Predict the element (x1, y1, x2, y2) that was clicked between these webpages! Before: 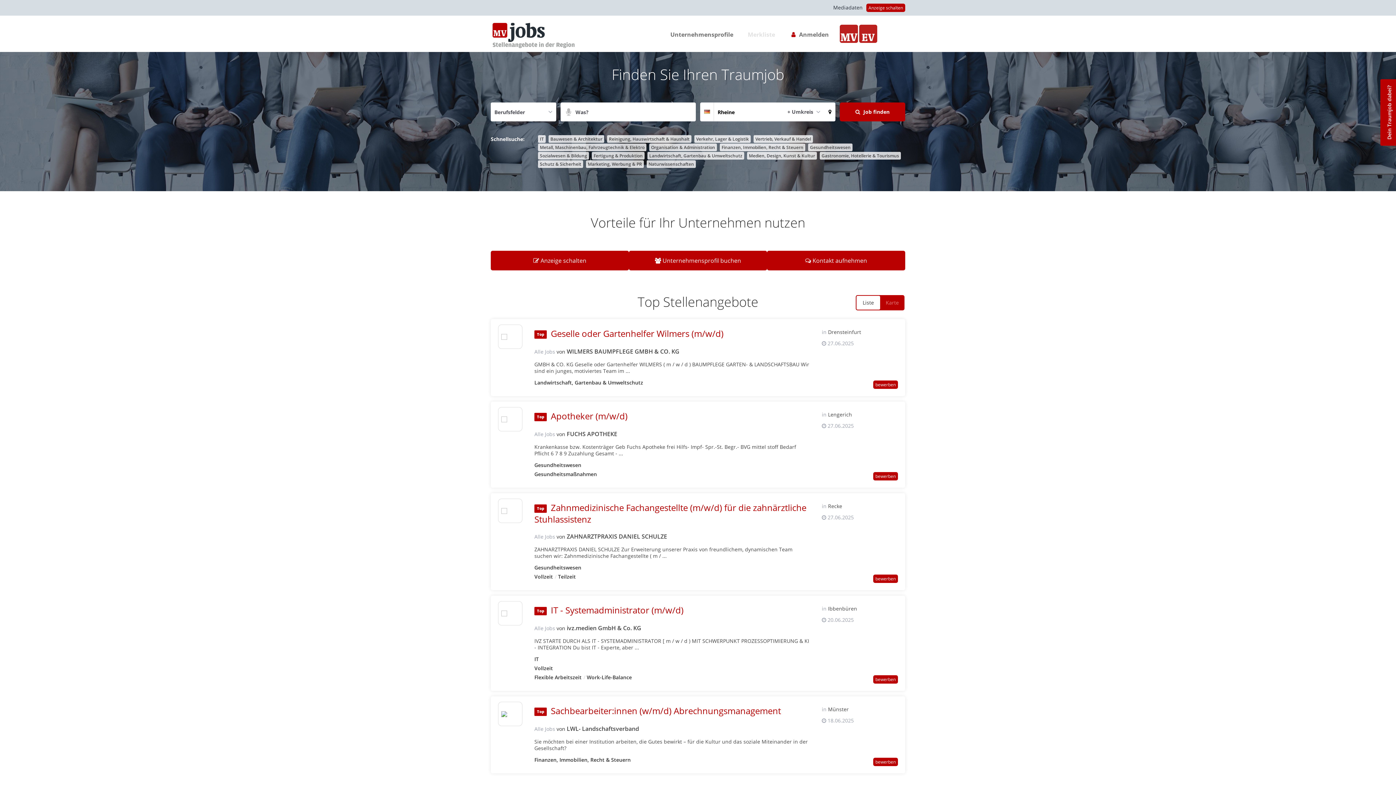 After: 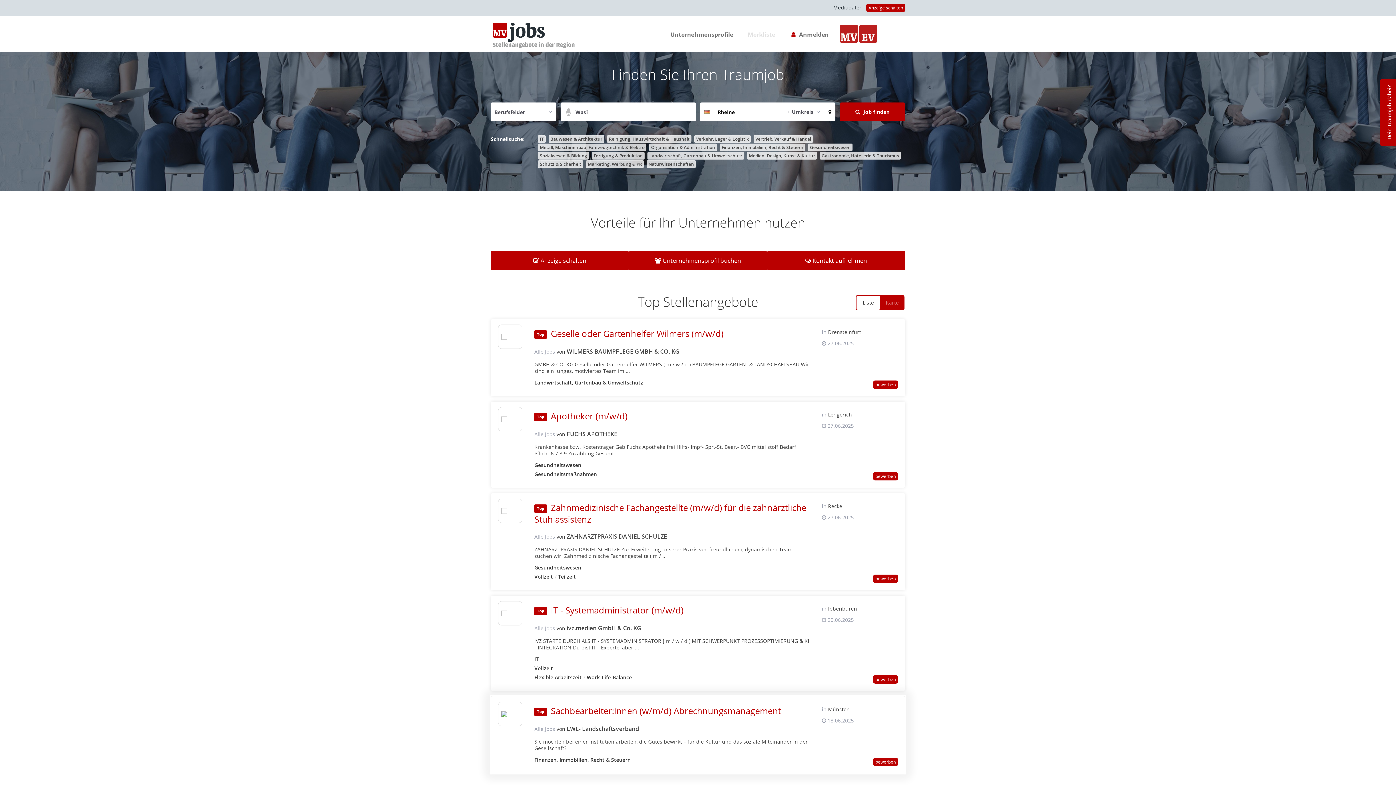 Action: bbox: (498, 708, 522, 720)